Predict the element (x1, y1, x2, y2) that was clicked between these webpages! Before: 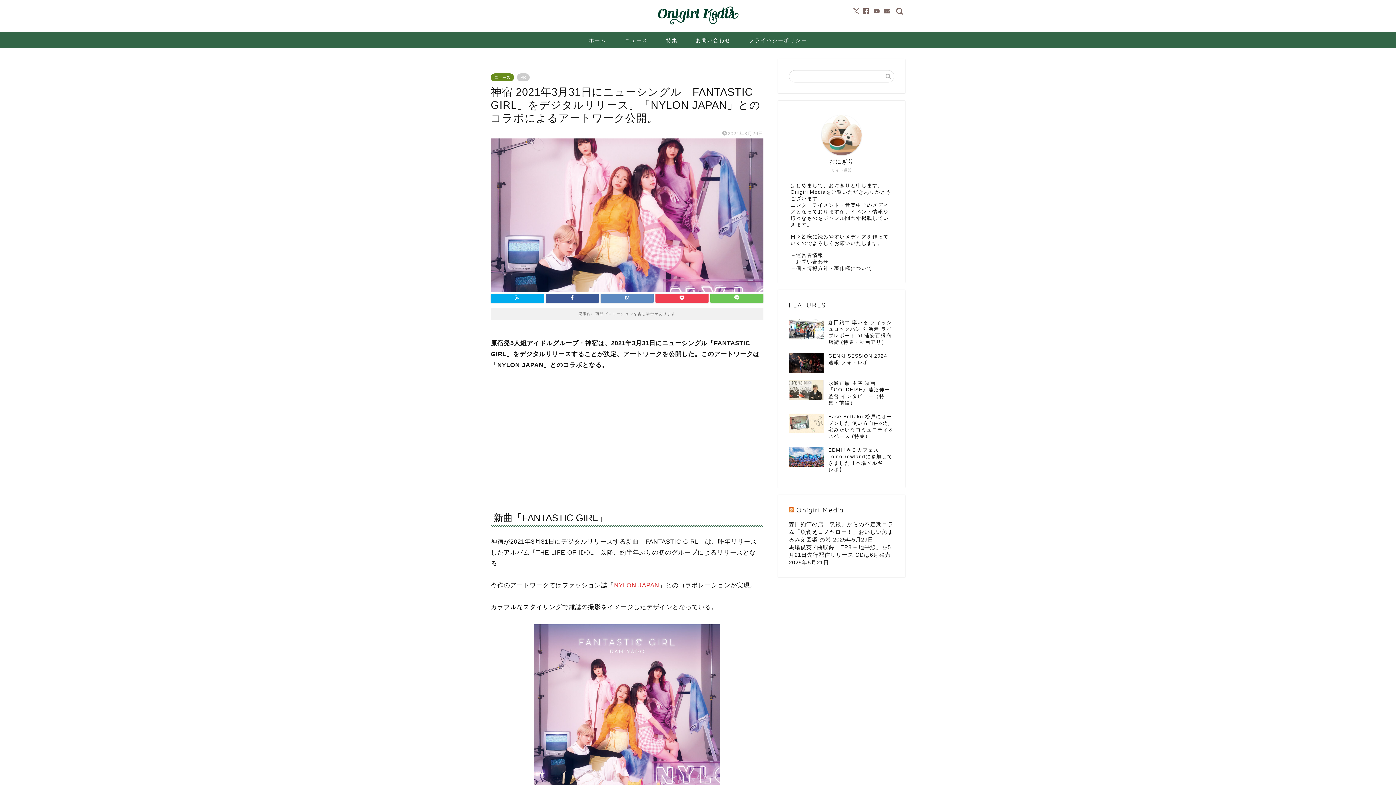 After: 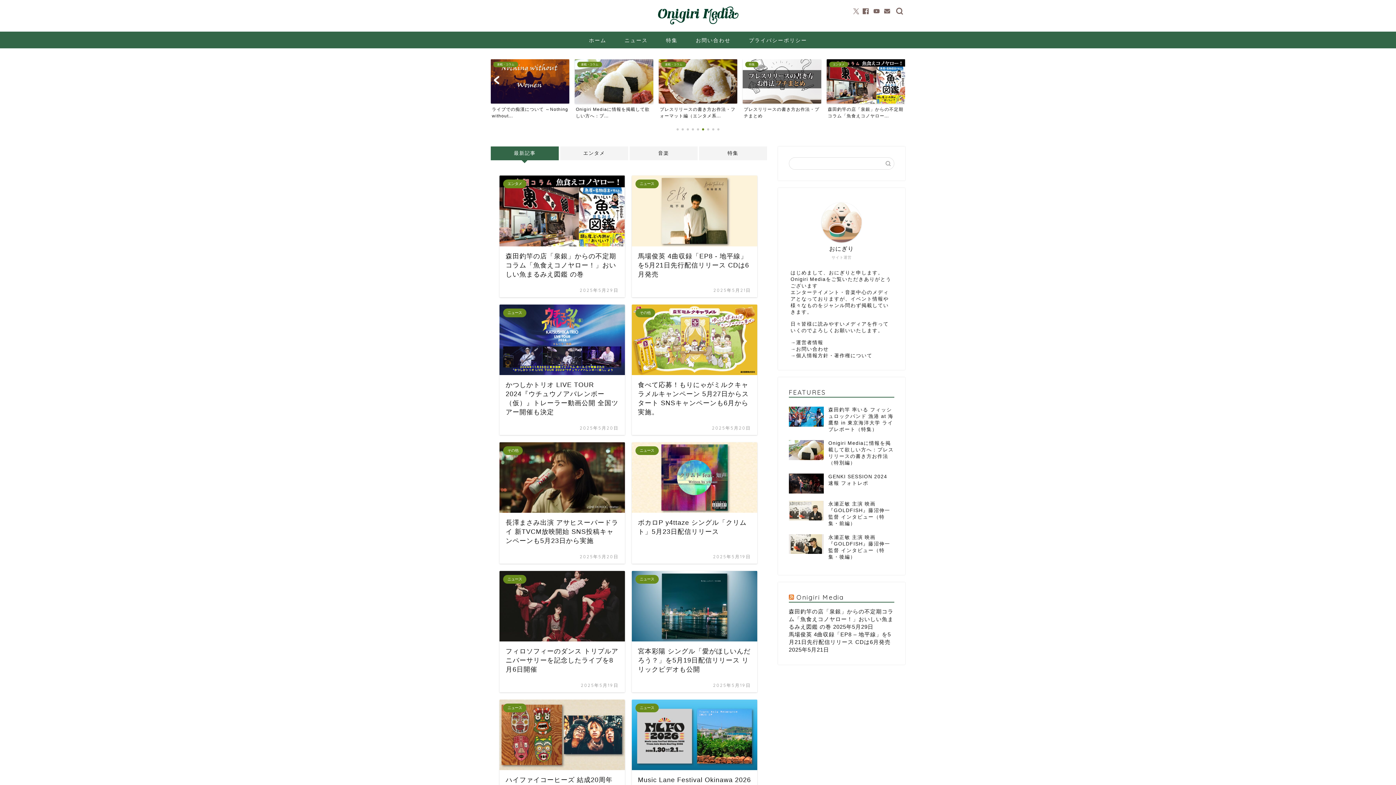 Action: bbox: (656, 23, 740, 25)